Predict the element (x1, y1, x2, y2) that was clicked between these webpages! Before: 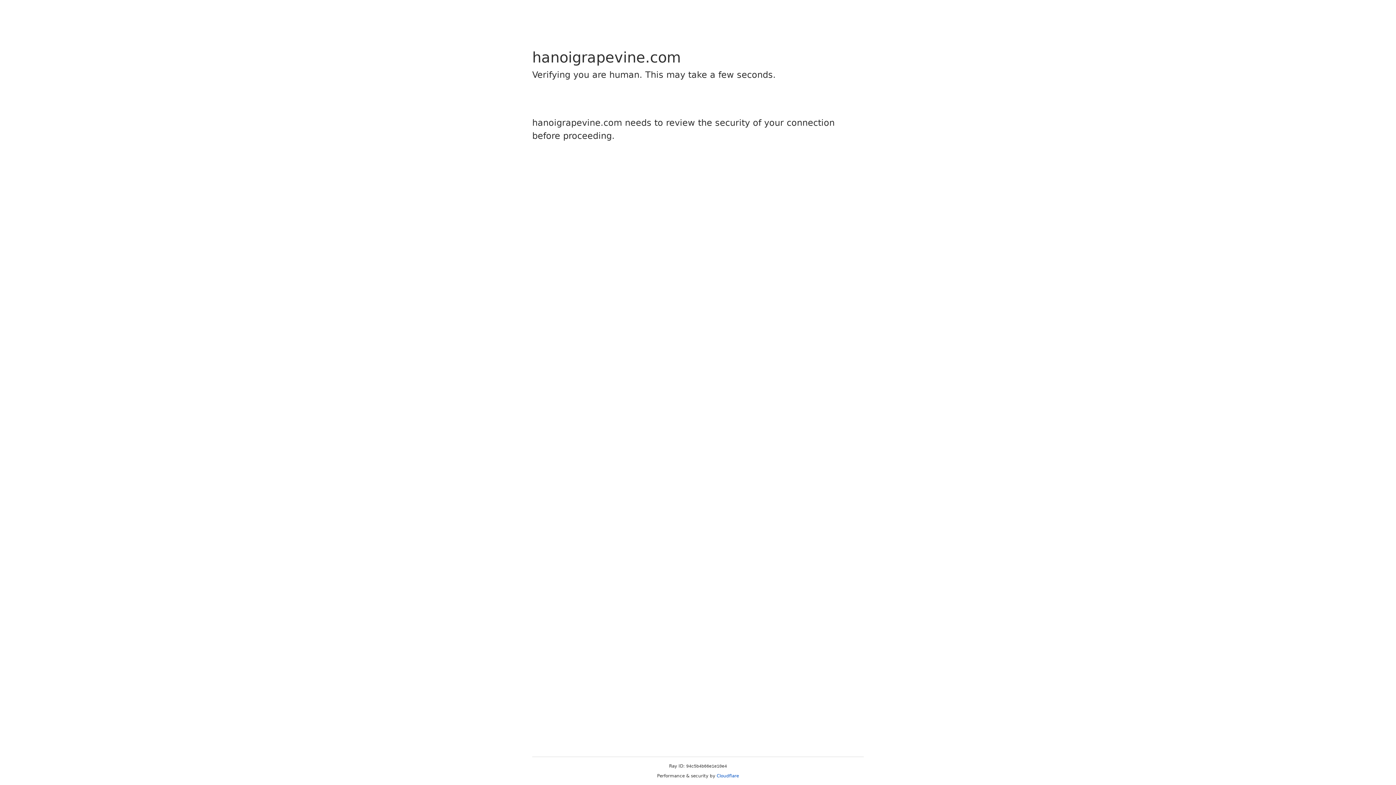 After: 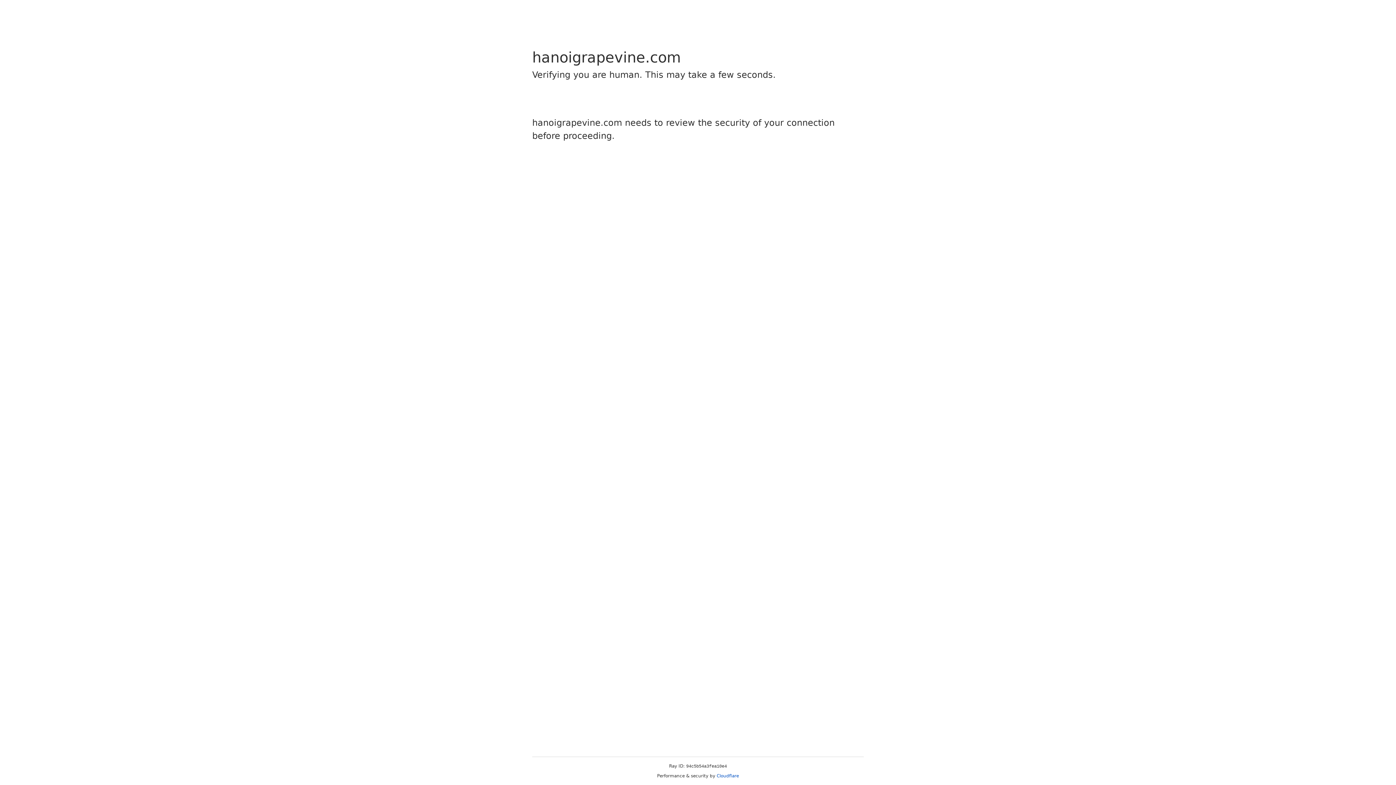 Action: bbox: (716, 773, 739, 778) label: Cloudflare